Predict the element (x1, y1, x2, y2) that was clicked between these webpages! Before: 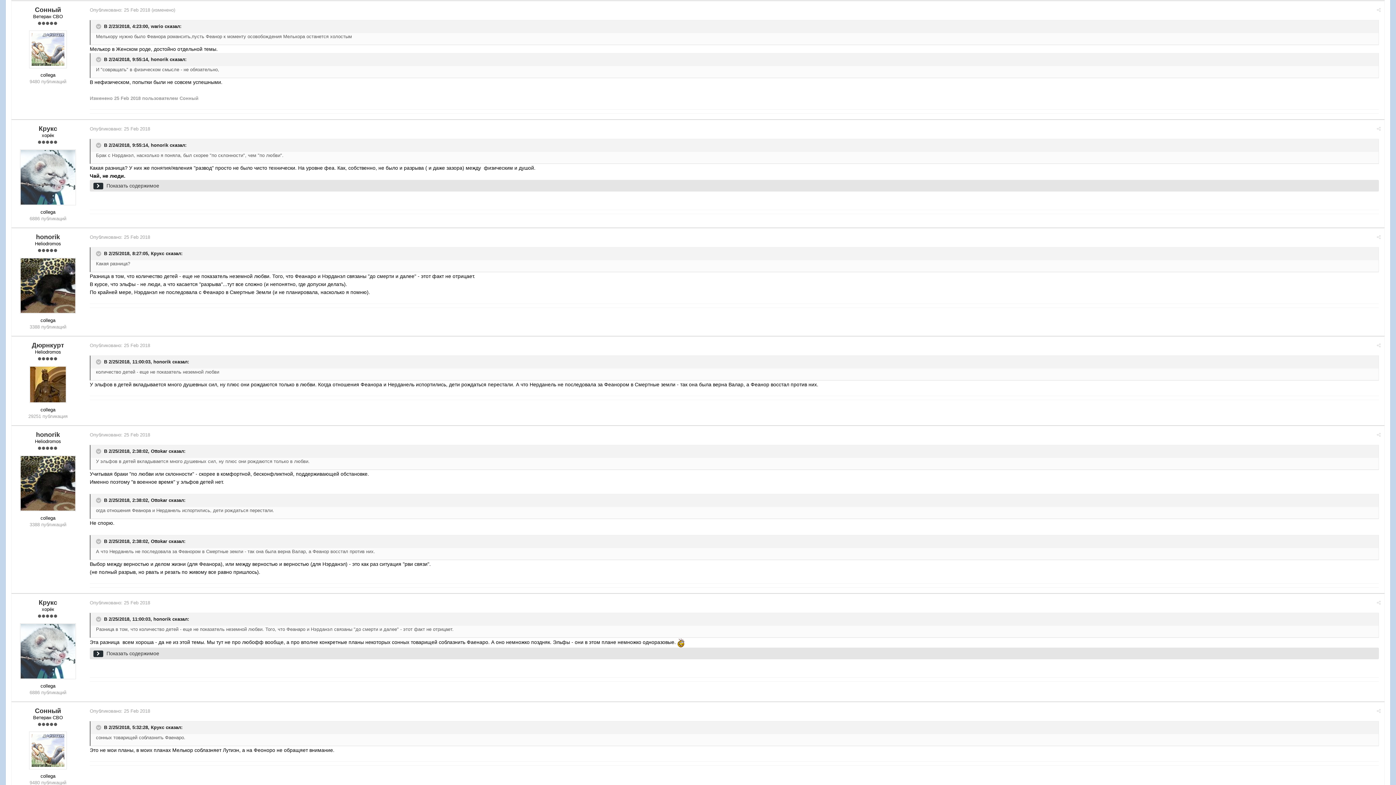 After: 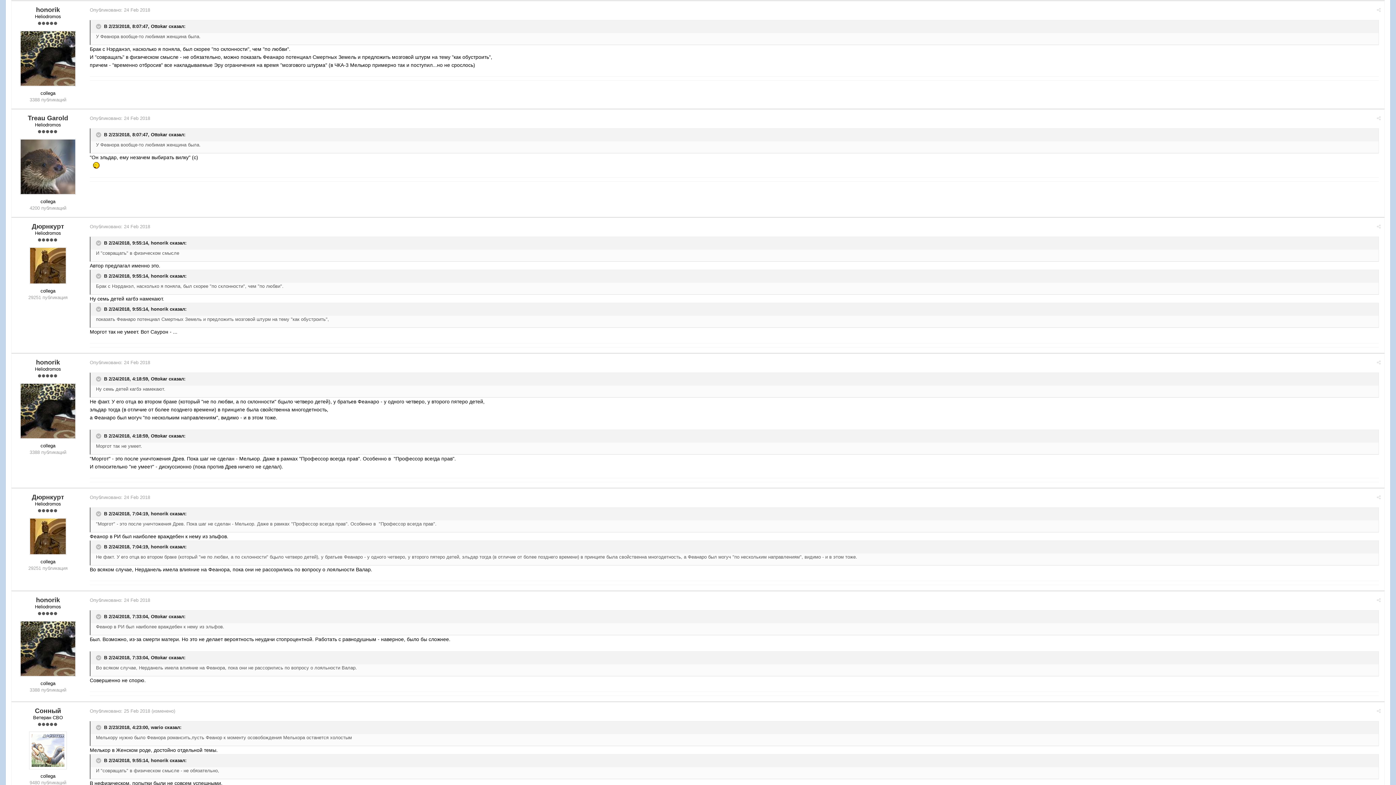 Action: bbox: (1368, 140, 1373, 149)